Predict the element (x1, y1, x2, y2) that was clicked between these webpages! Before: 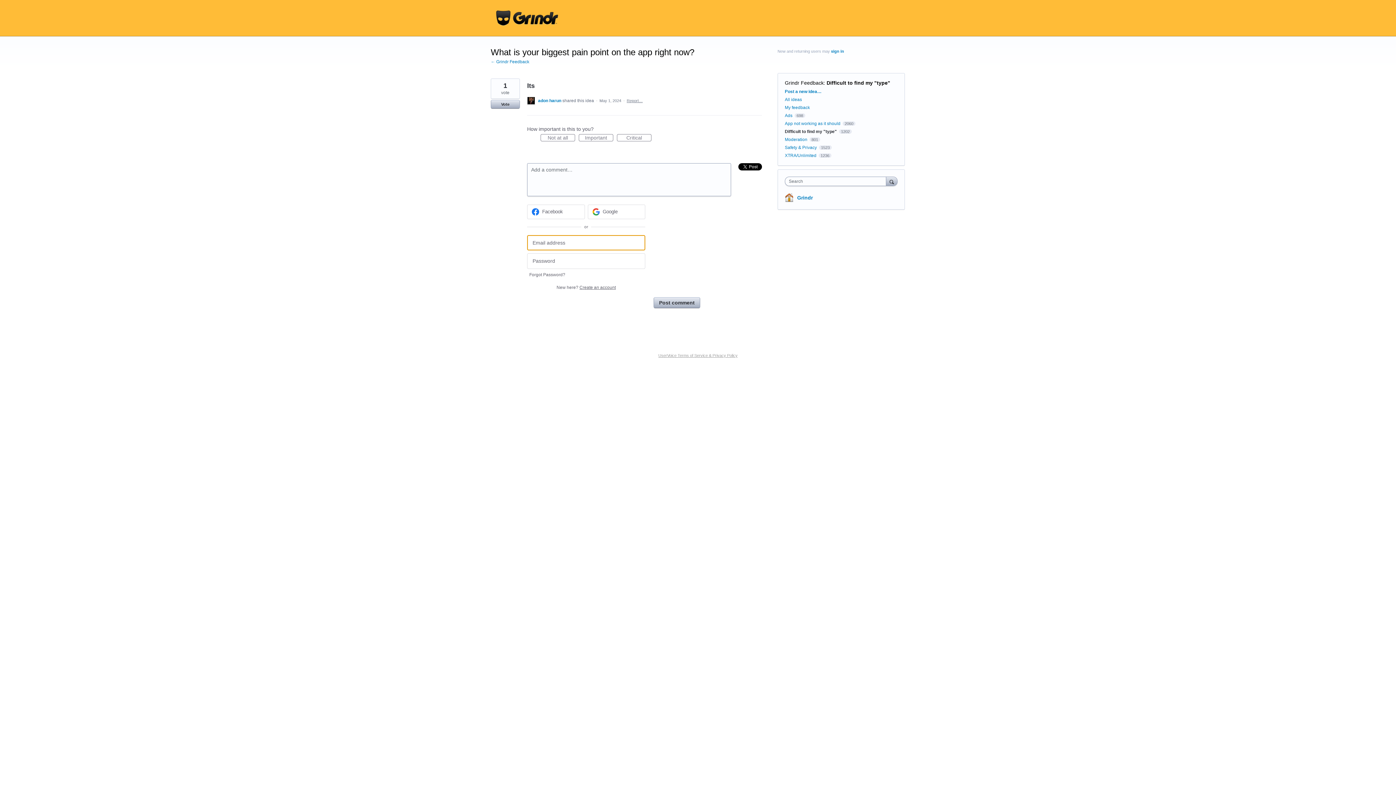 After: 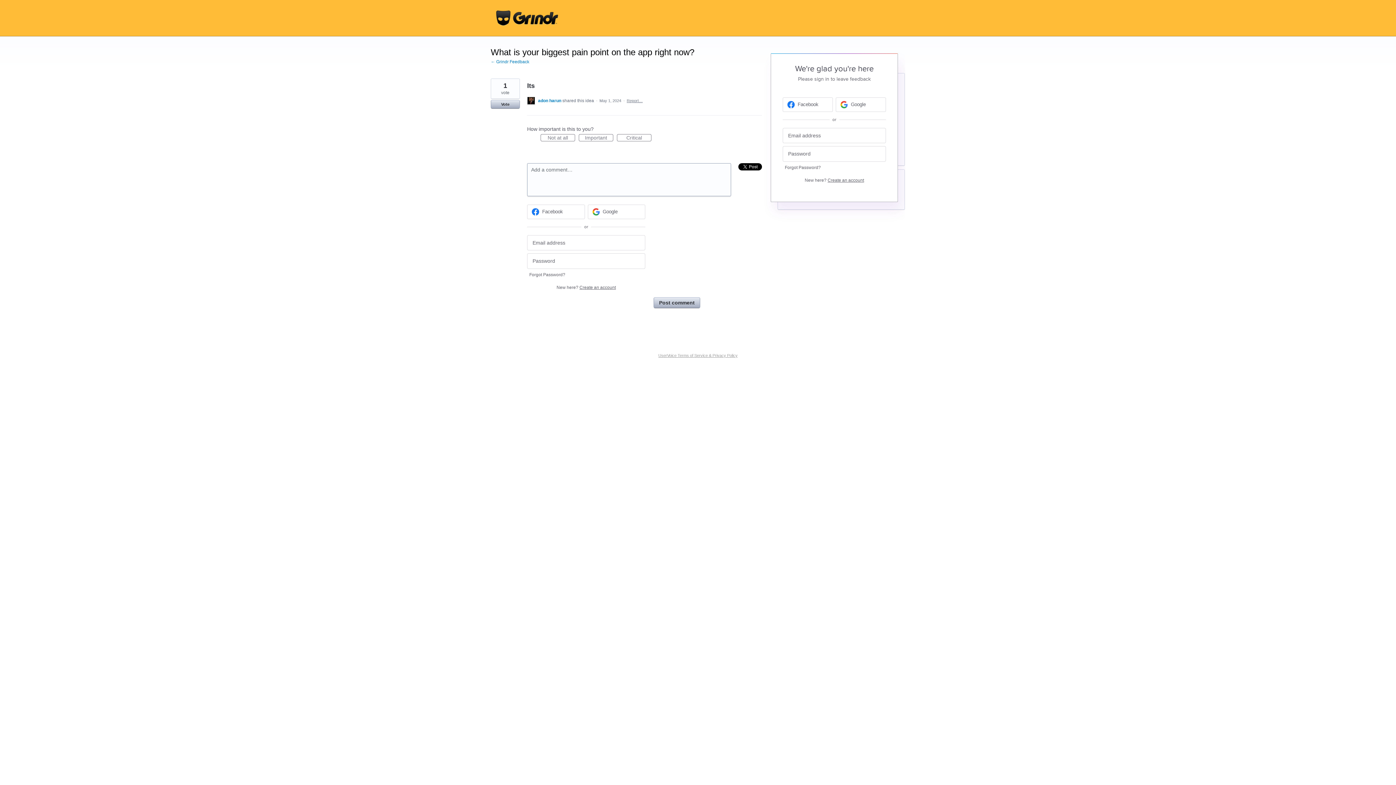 Action: label: sign in bbox: (831, 49, 844, 53)